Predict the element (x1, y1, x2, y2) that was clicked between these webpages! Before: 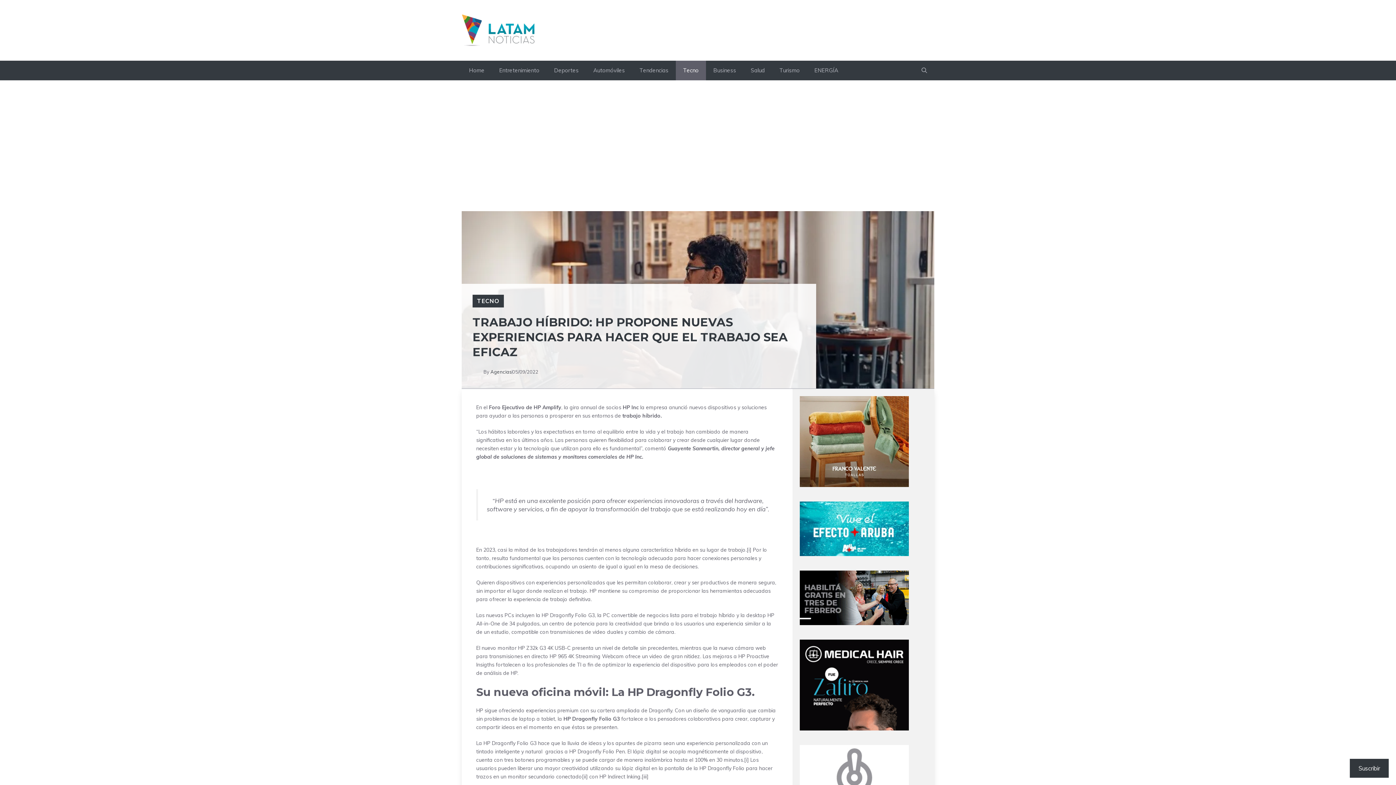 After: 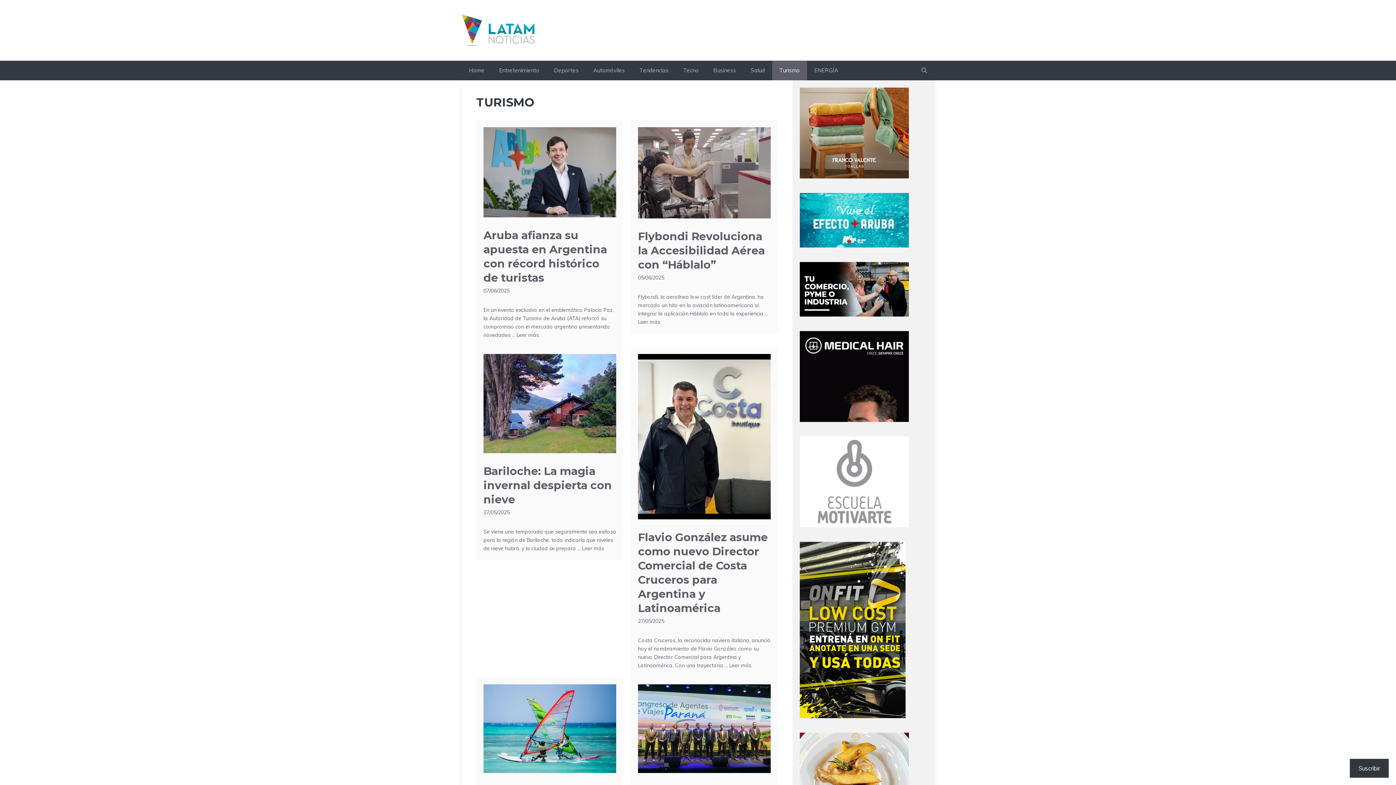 Action: bbox: (772, 60, 807, 80) label: Turismo